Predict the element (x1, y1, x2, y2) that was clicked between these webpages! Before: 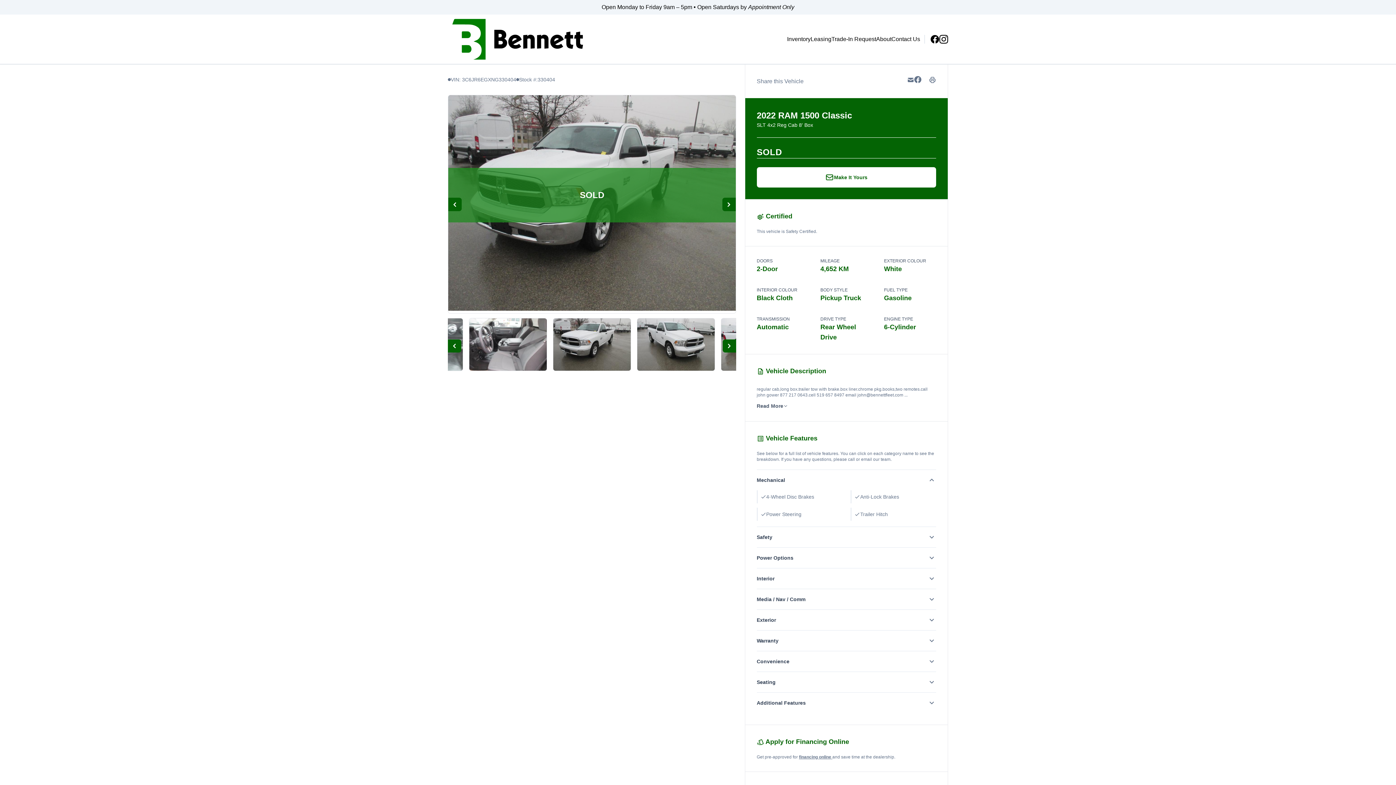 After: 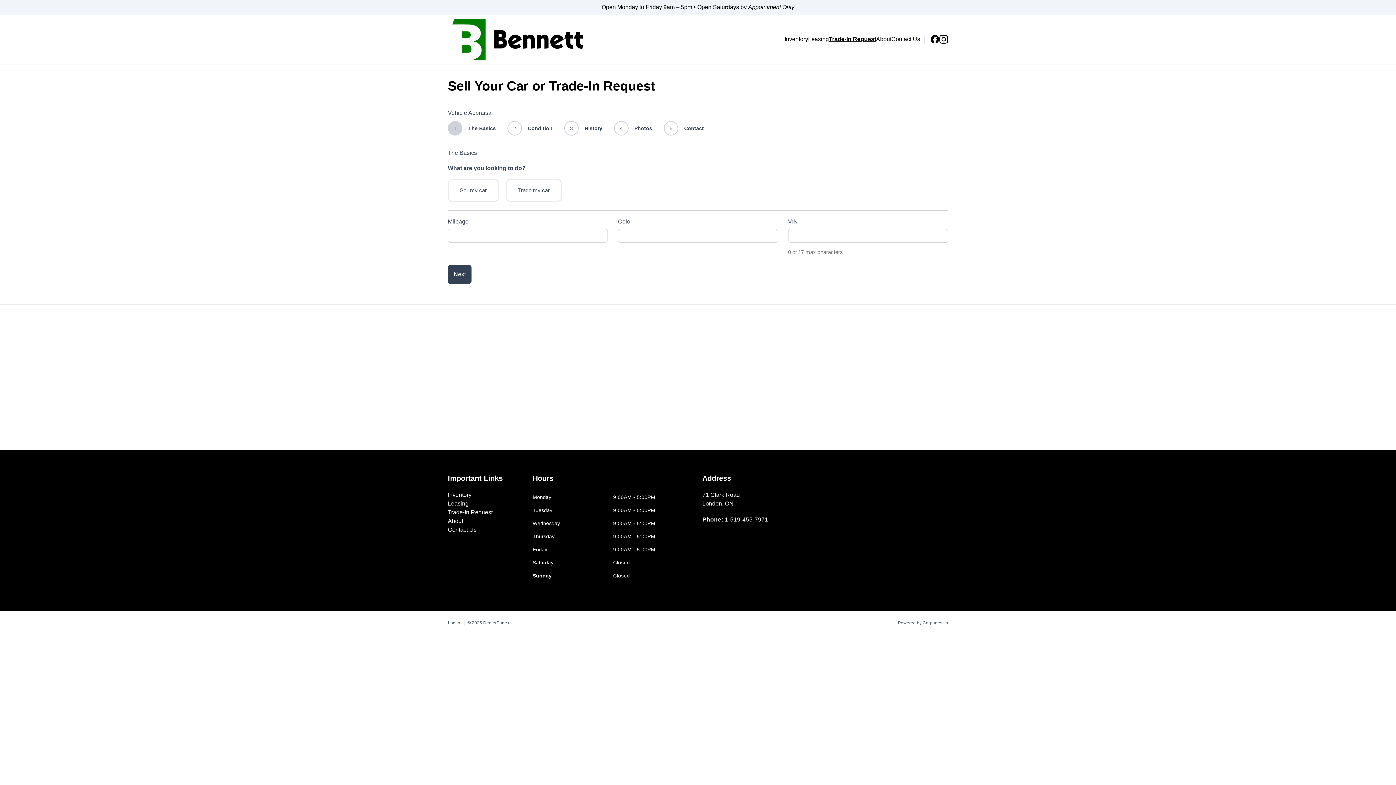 Action: bbox: (831, 36, 876, 42) label: Trade-In Request